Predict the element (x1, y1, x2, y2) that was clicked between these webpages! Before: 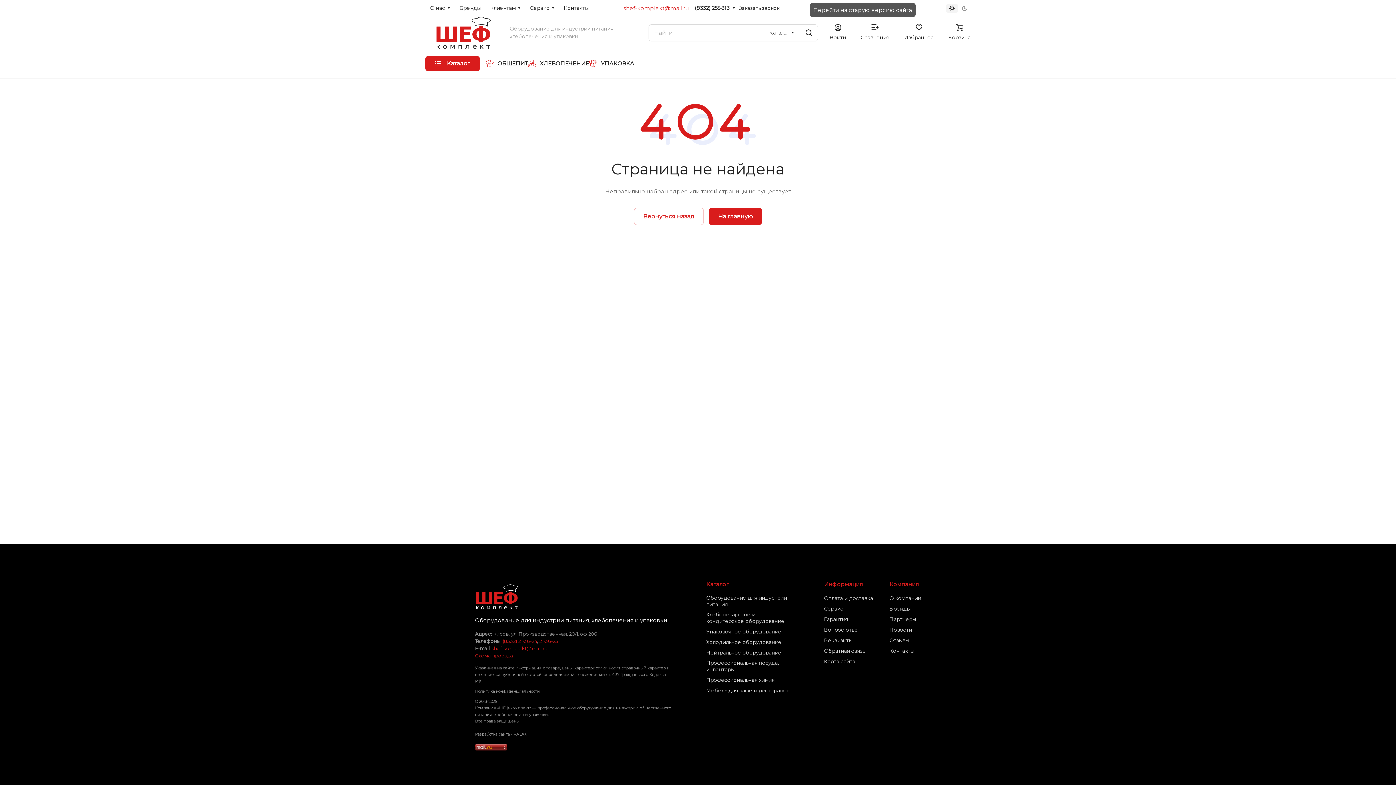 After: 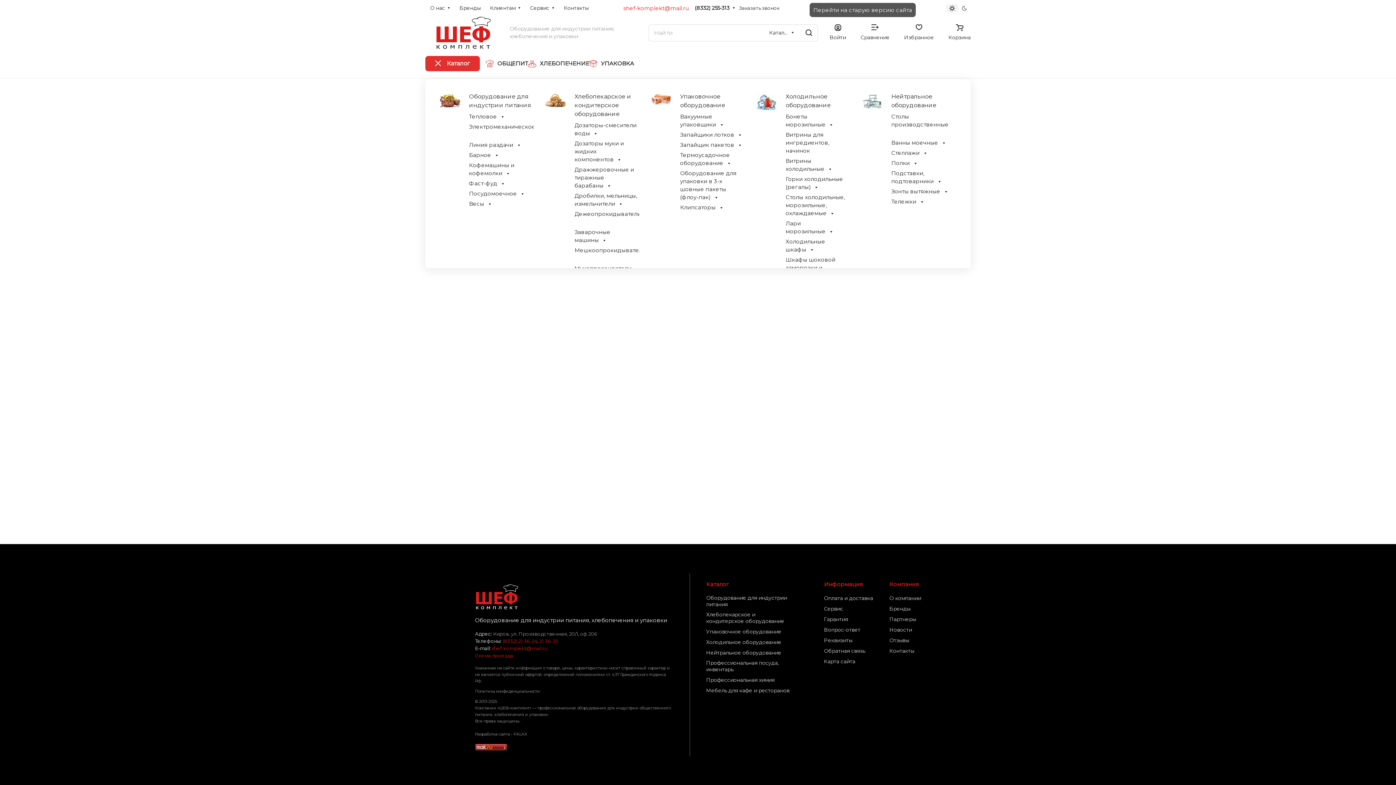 Action: bbox: (425, 55, 480, 71) label: Каталог